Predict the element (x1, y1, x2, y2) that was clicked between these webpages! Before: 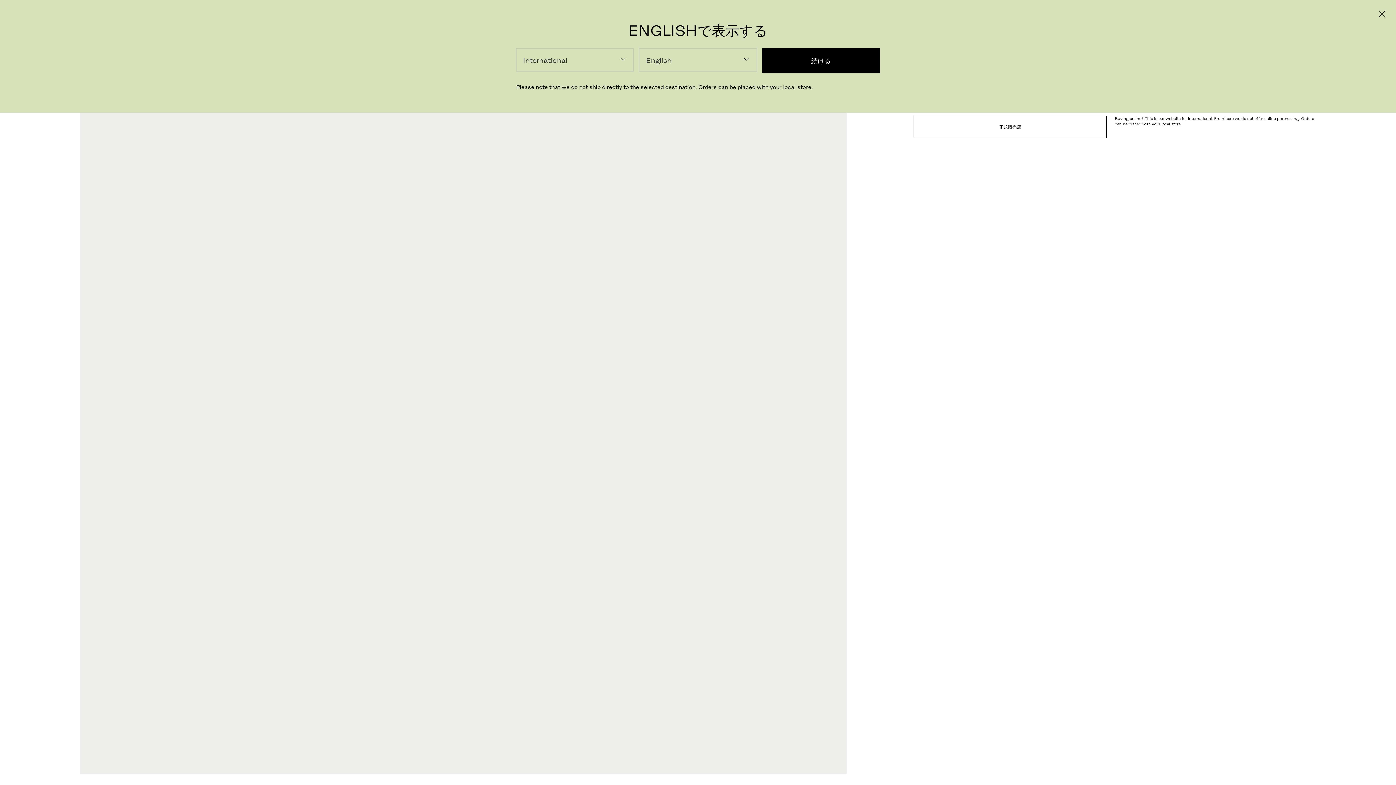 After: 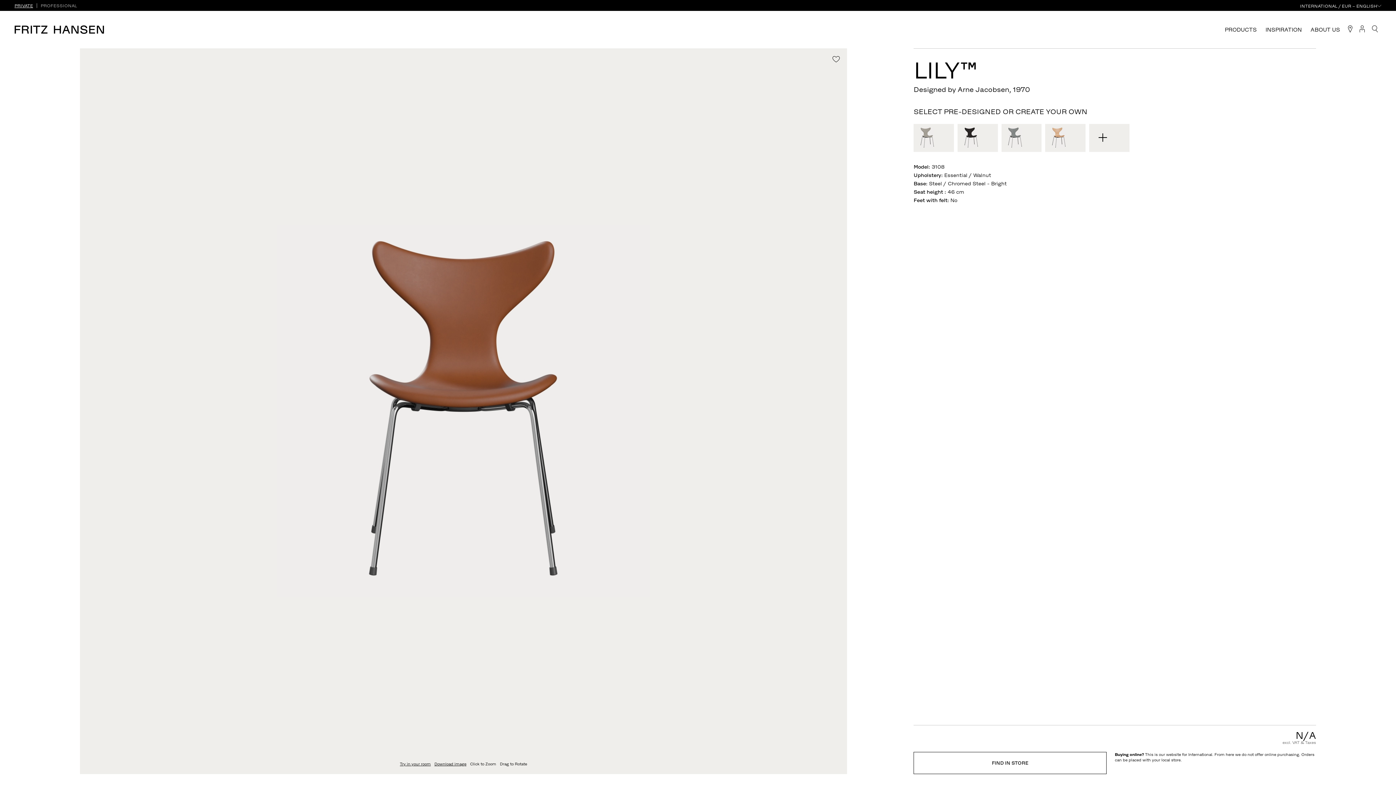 Action: label: 続ける bbox: (762, 48, 879, 73)